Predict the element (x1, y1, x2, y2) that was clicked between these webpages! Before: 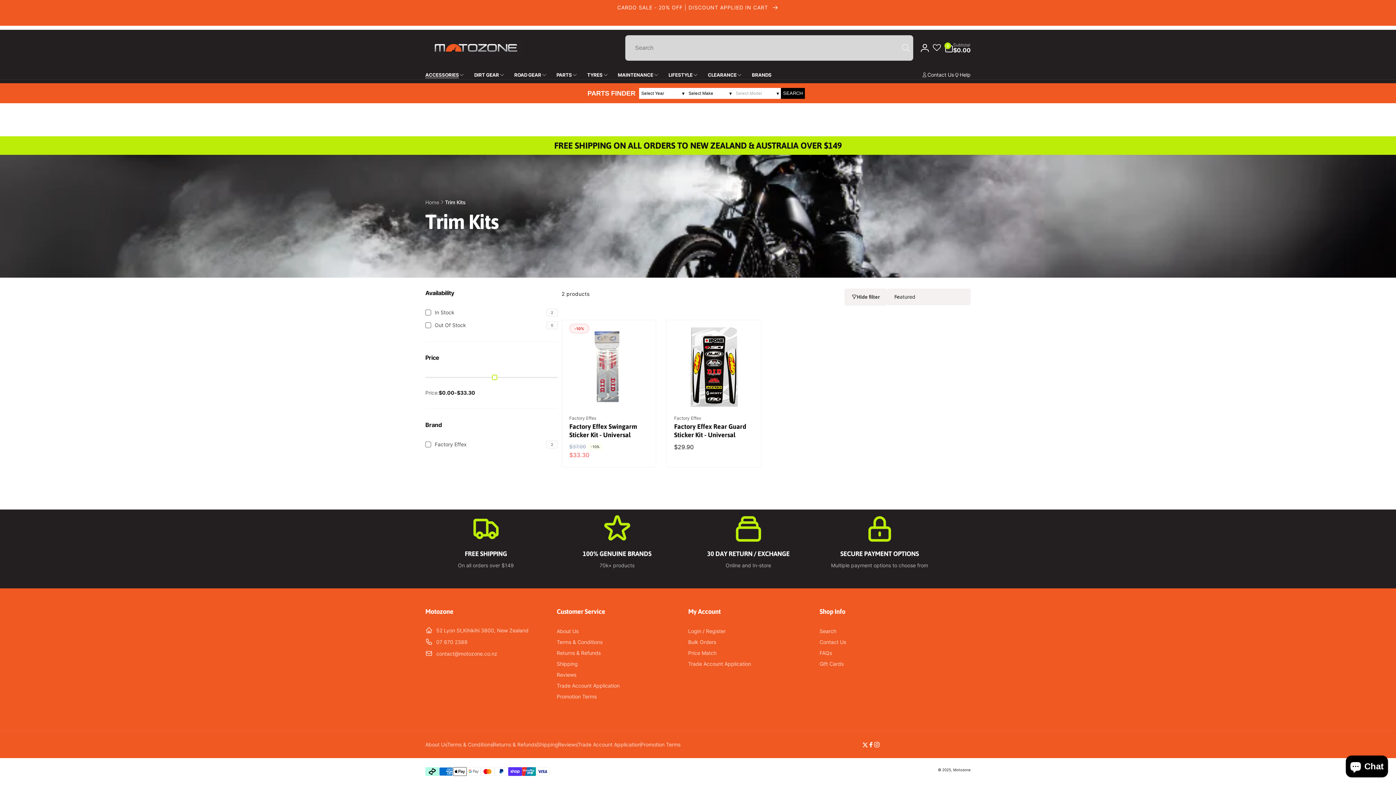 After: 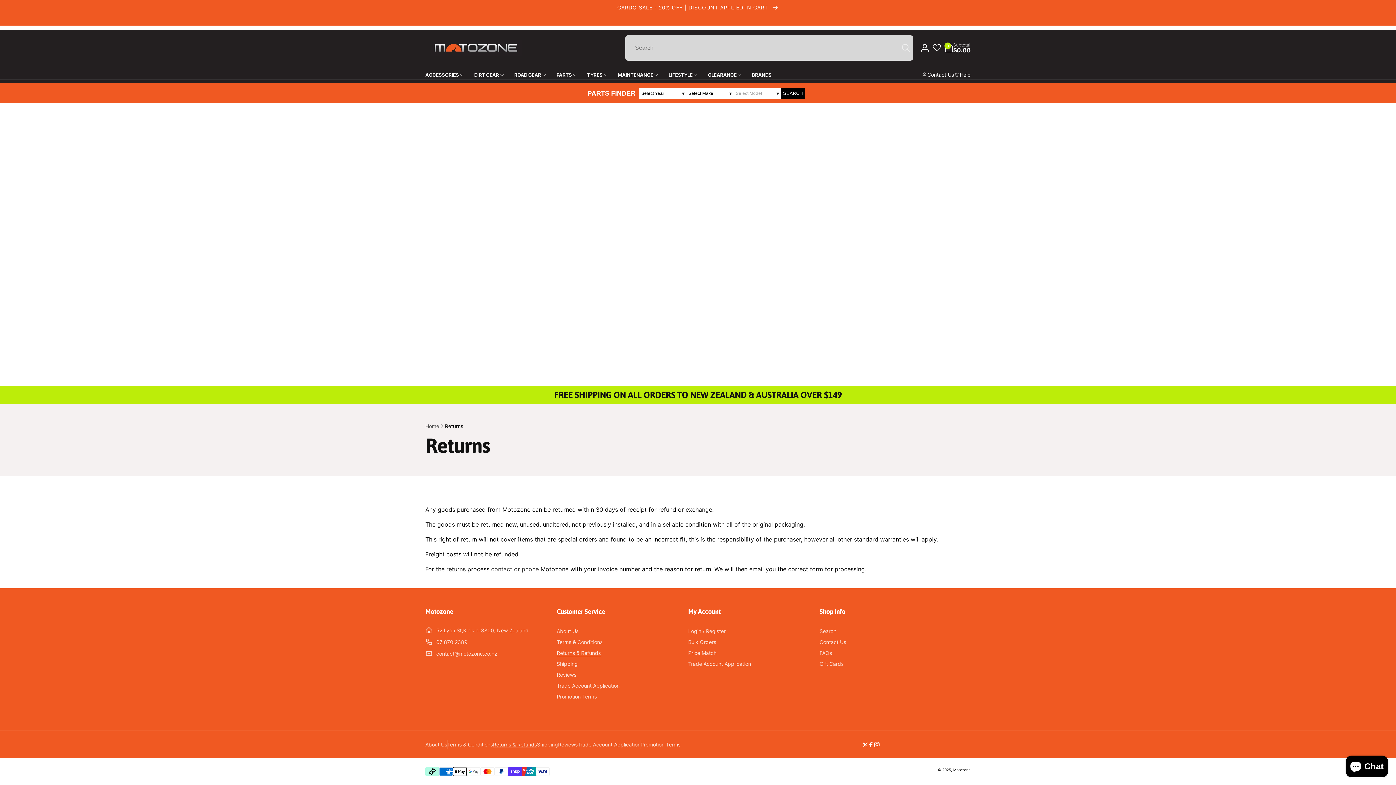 Action: label: Returns & Refunds bbox: (493, 741, 537, 749)